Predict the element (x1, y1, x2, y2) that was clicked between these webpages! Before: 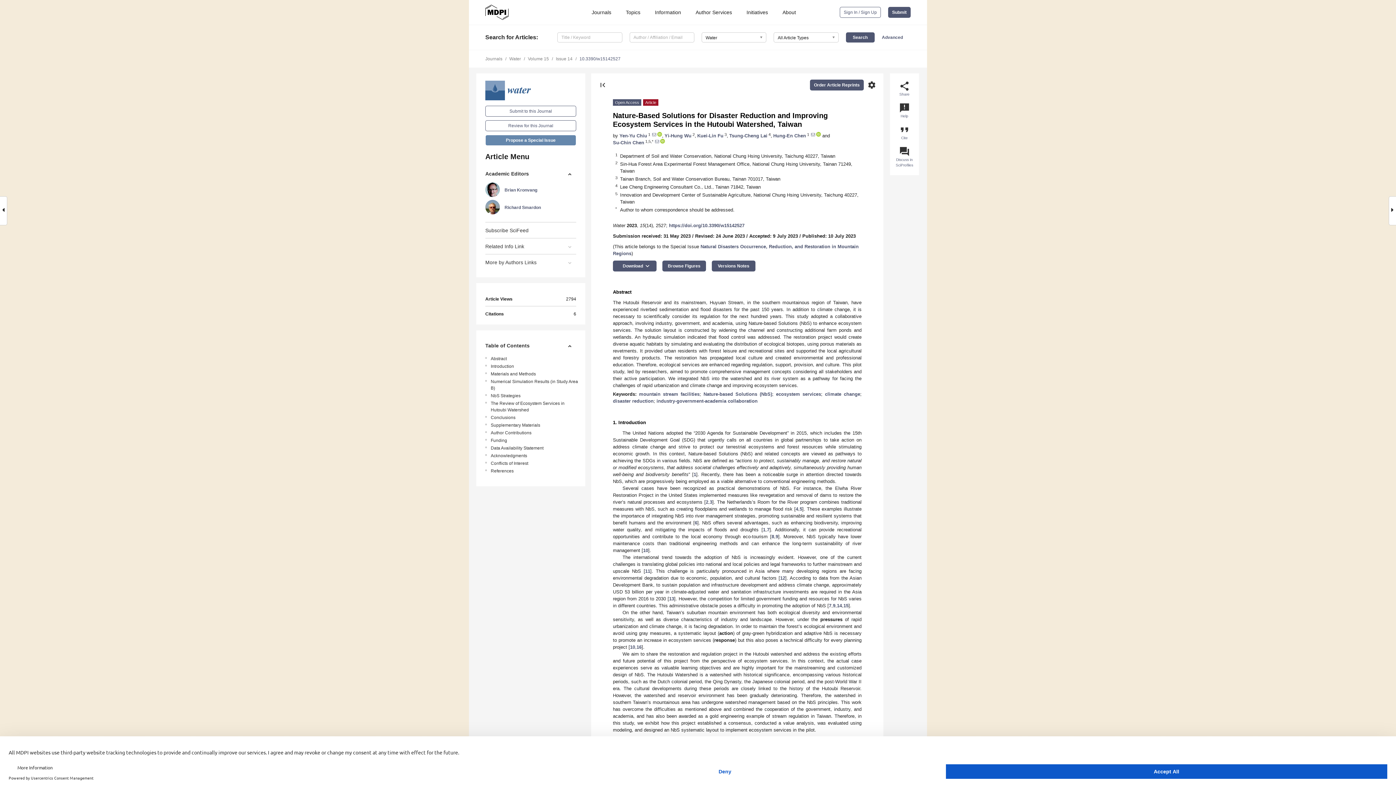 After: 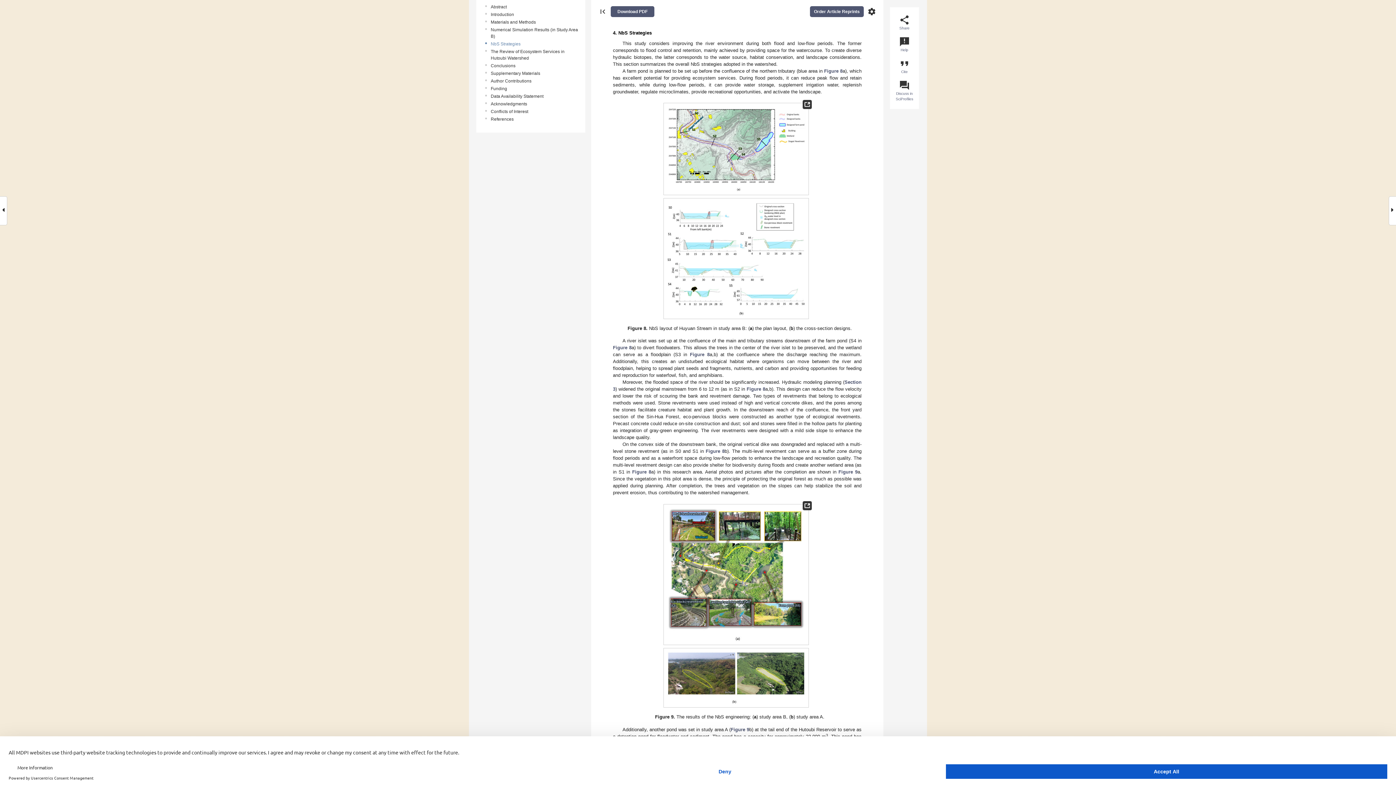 Action: bbox: (490, 392, 578, 399) label: NbS Strategies